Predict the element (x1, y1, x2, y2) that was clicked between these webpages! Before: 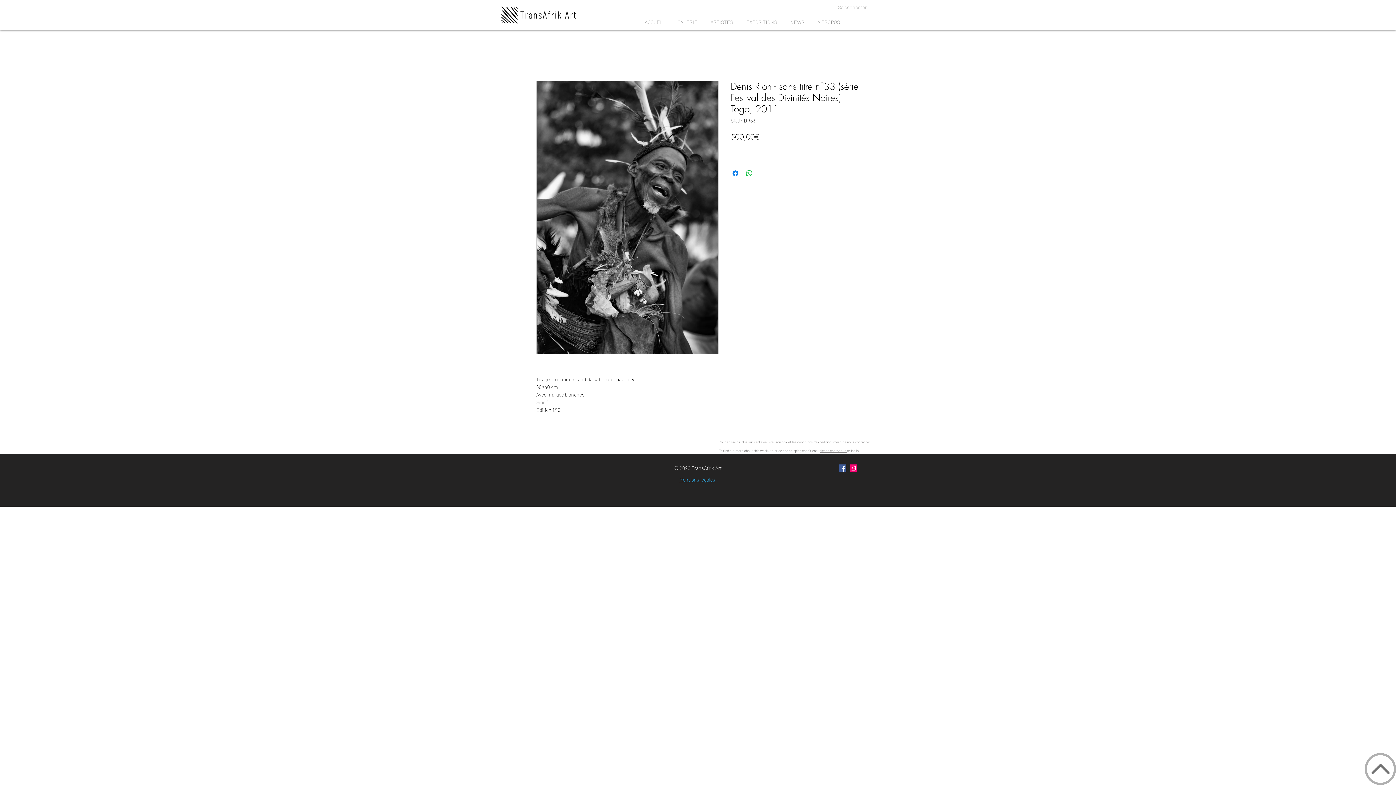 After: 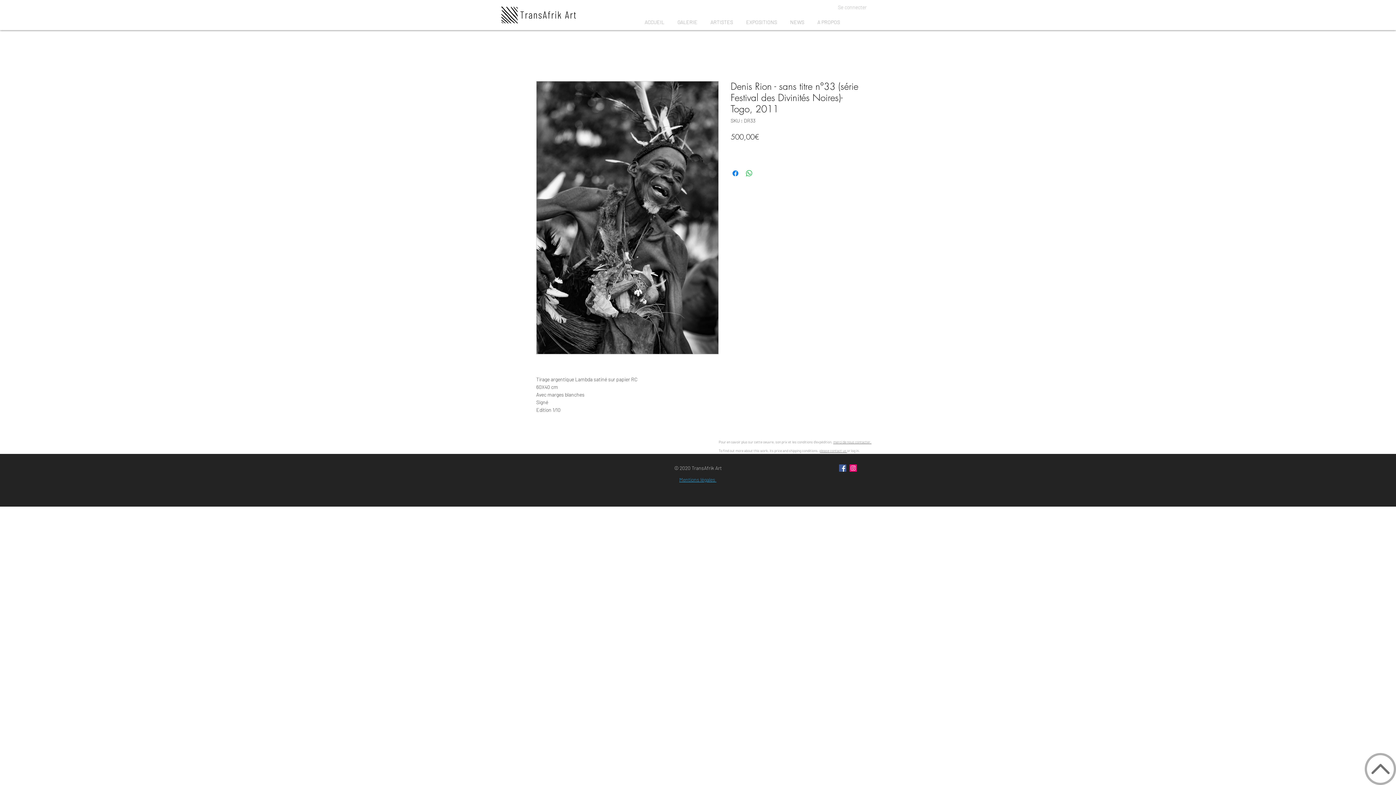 Action: bbox: (1368, 761, 1392, 777)